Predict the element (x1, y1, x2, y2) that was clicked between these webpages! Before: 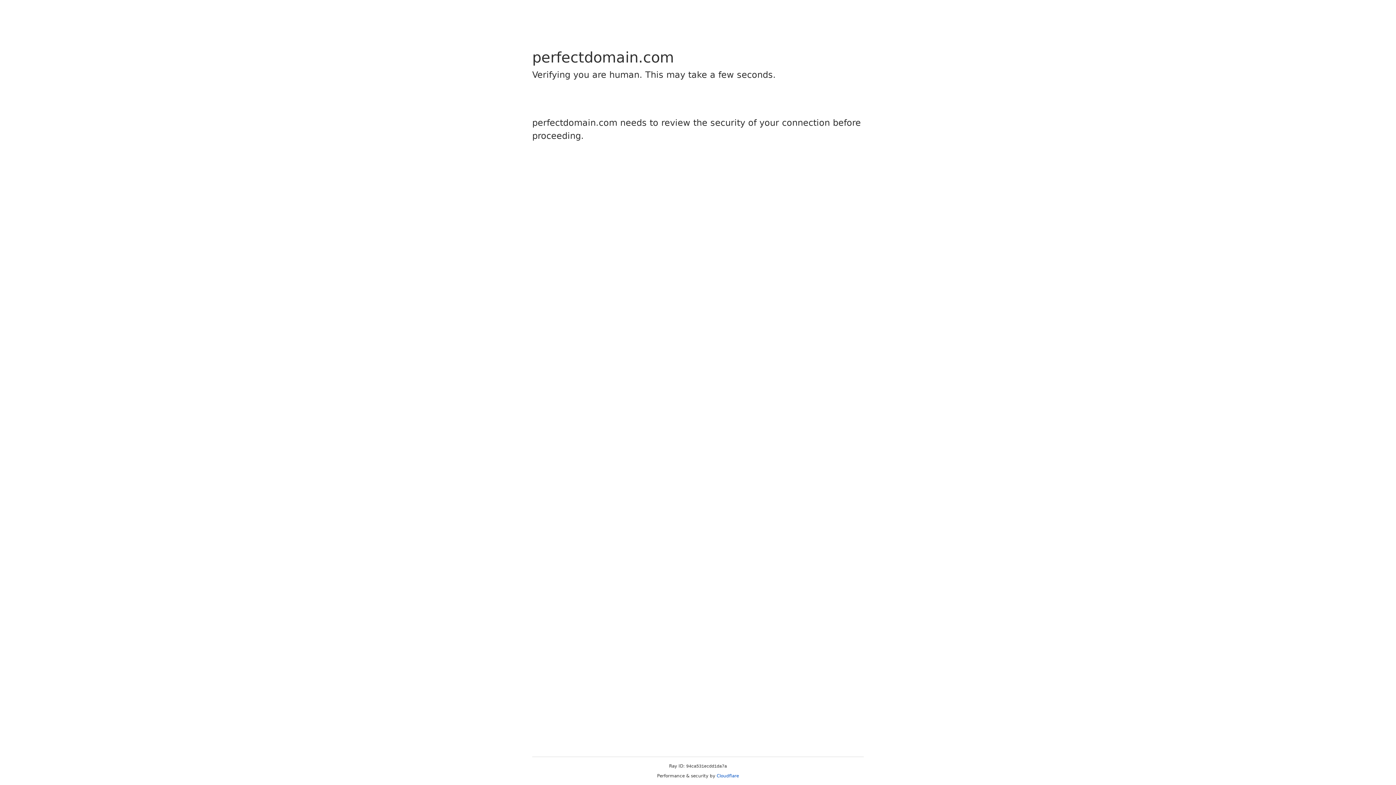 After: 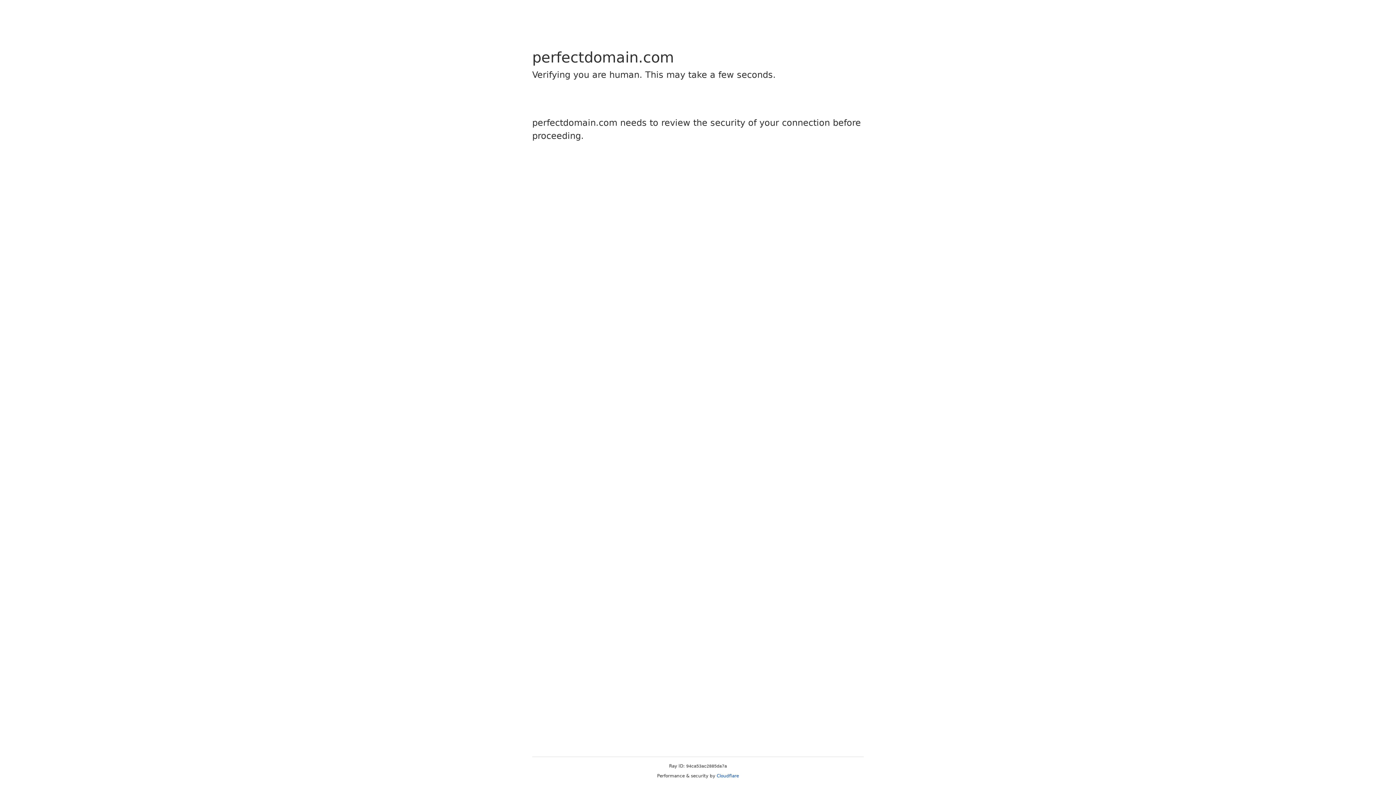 Action: label: Cloudflare bbox: (716, 773, 739, 778)